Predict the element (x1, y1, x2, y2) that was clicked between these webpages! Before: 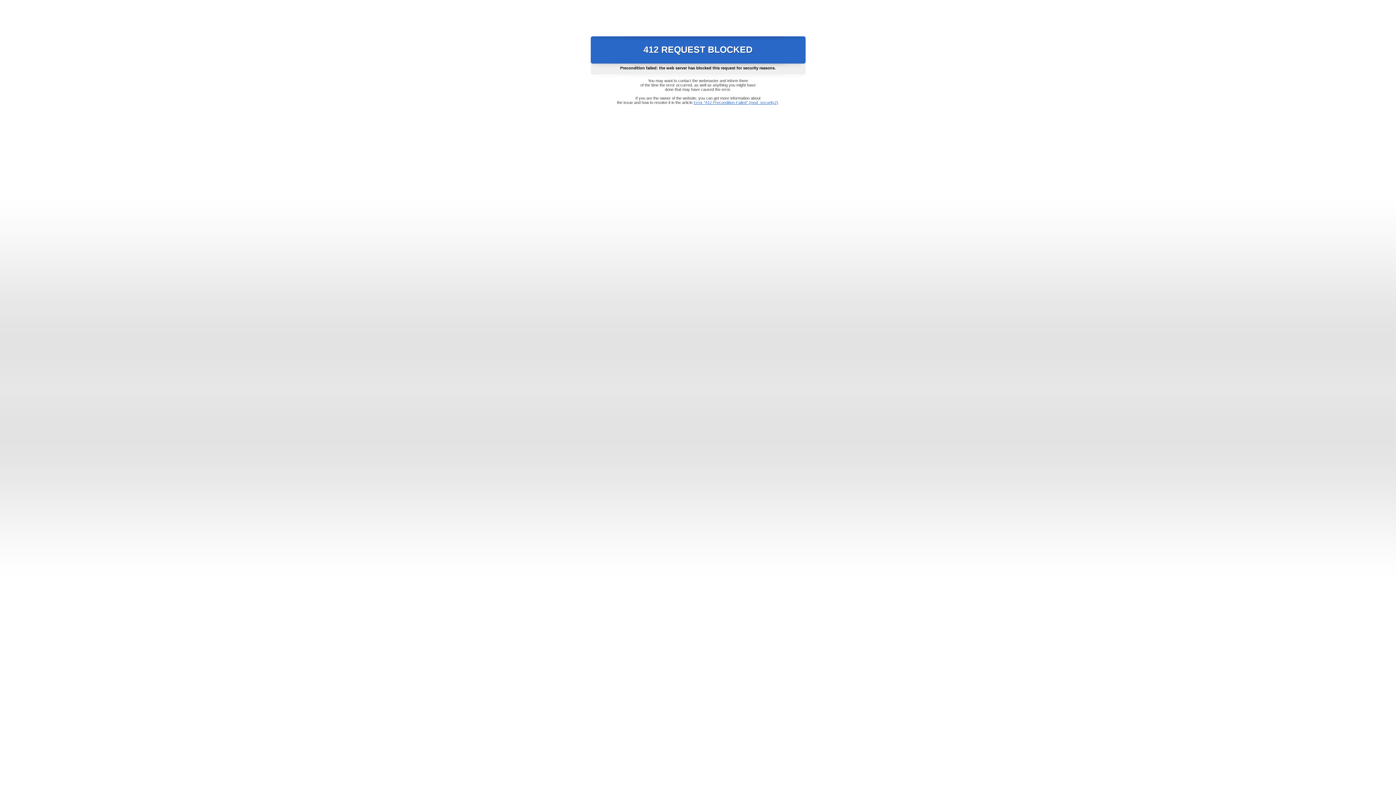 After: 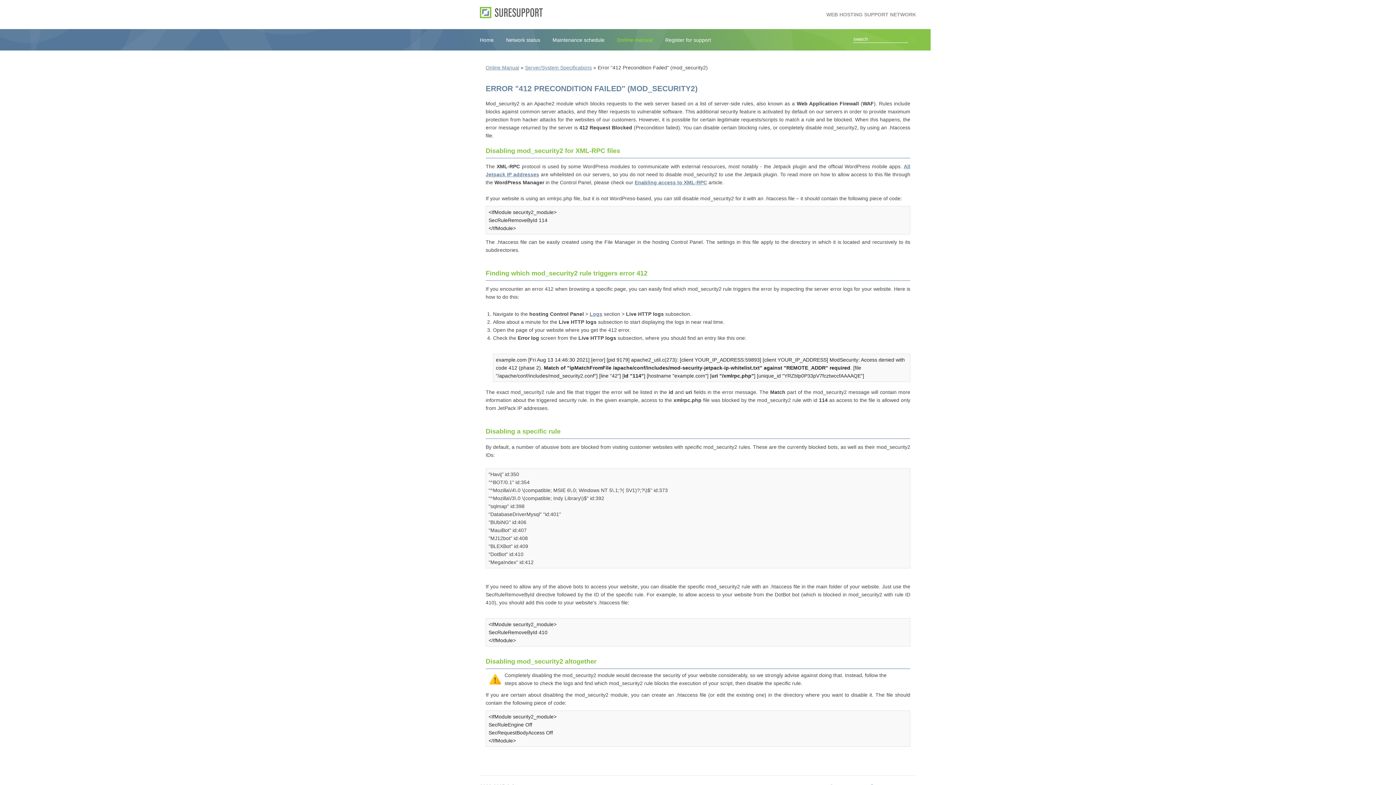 Action: bbox: (693, 100, 778, 104) label: Error "412 Precondition Failed" (mod_security2)